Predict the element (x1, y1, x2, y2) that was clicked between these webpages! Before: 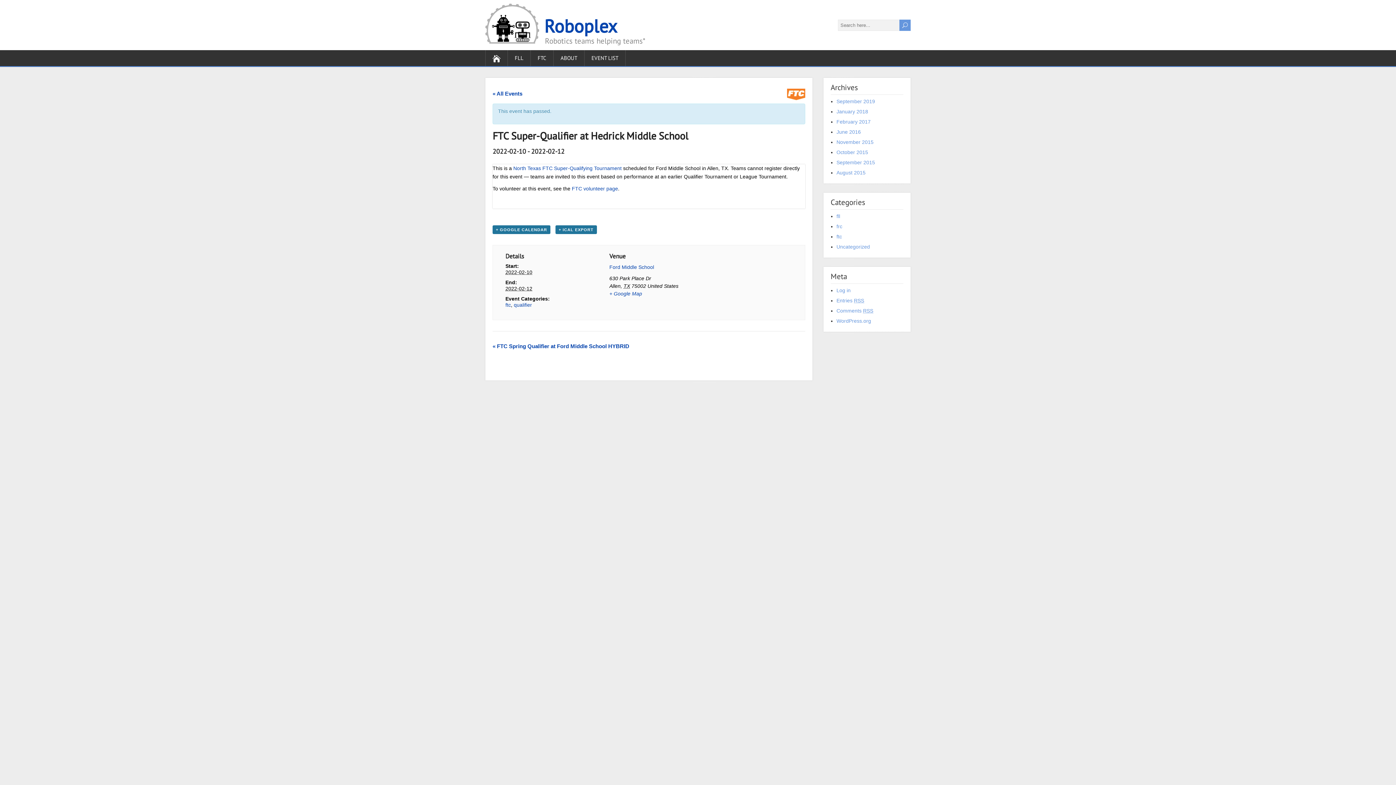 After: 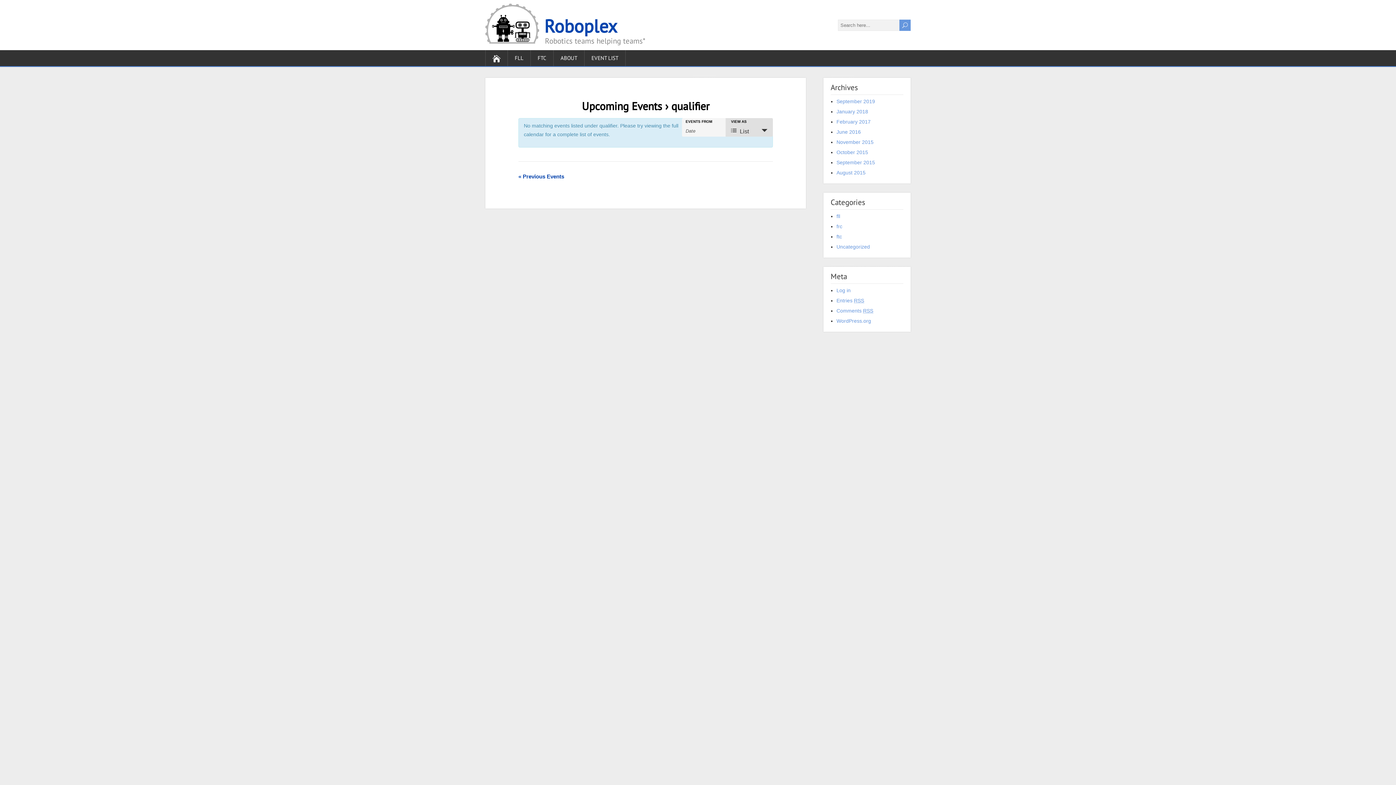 Action: bbox: (513, 302, 532, 308) label: qualifier